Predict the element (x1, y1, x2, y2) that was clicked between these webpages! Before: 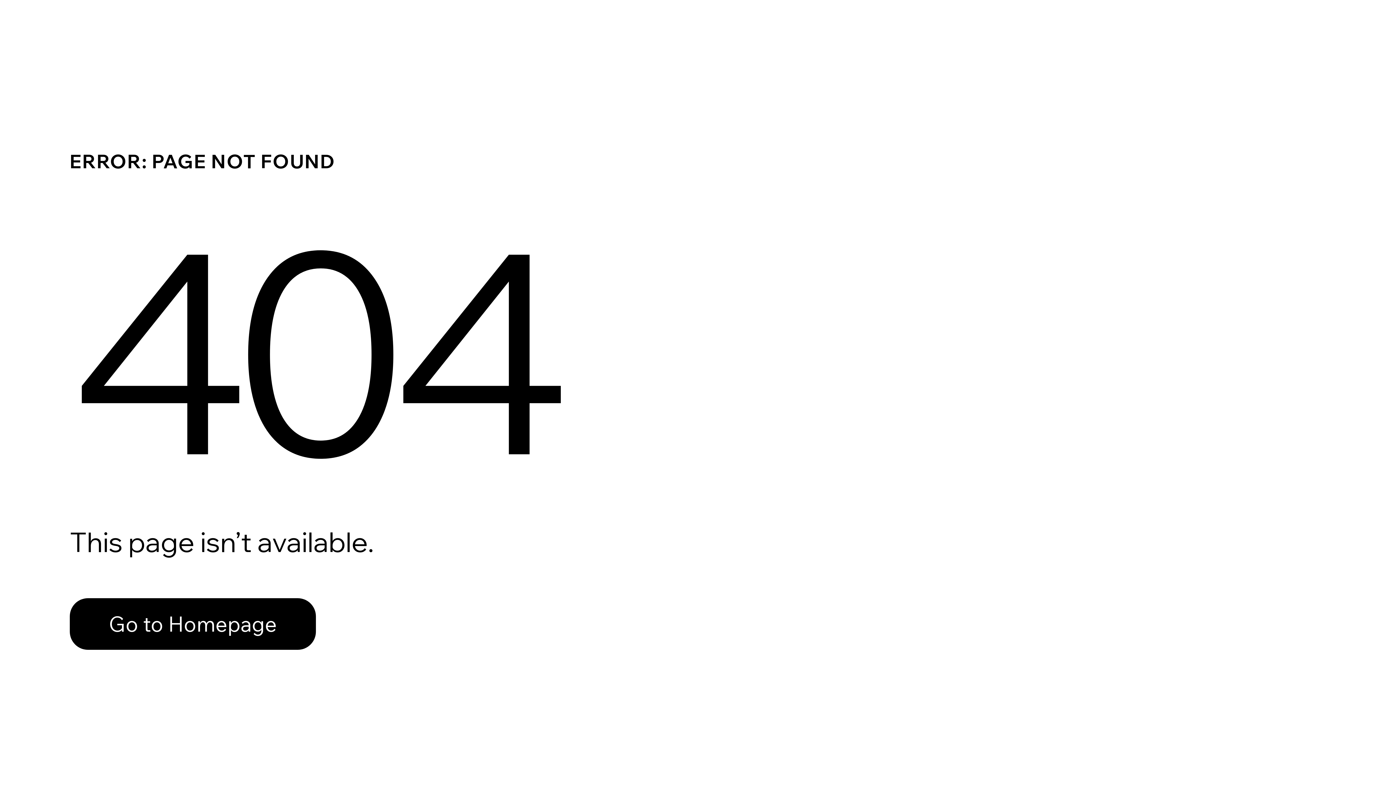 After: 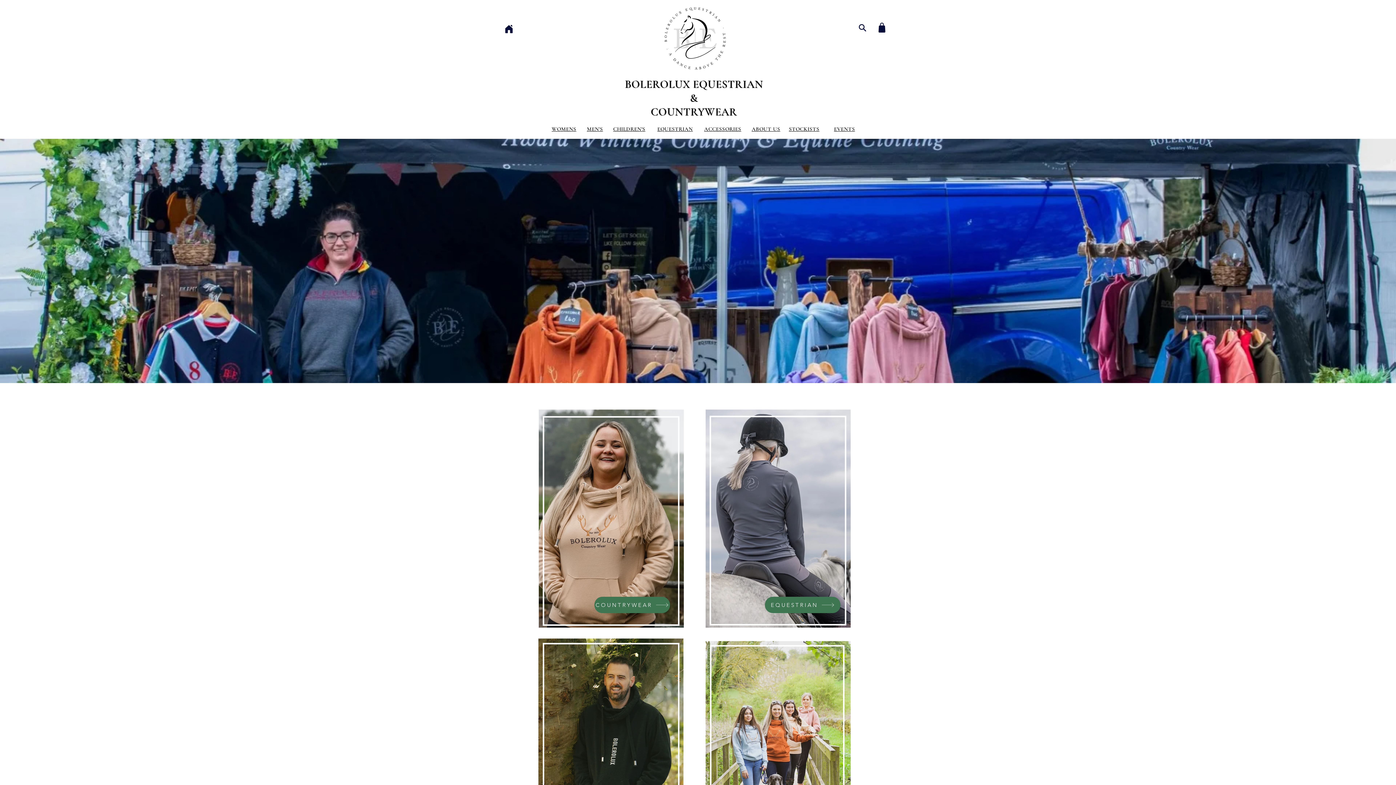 Action: bbox: (69, 598, 316, 650) label: Go to Homepage